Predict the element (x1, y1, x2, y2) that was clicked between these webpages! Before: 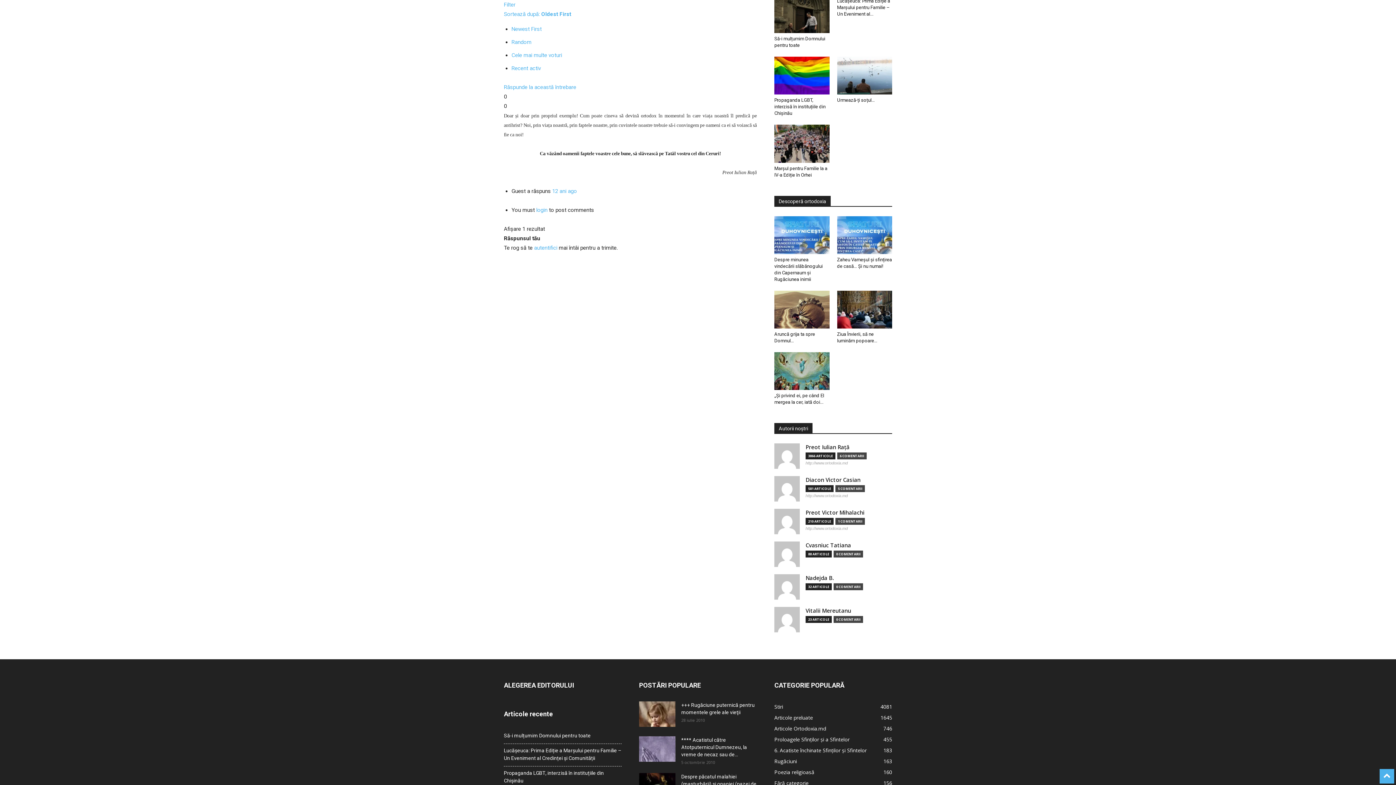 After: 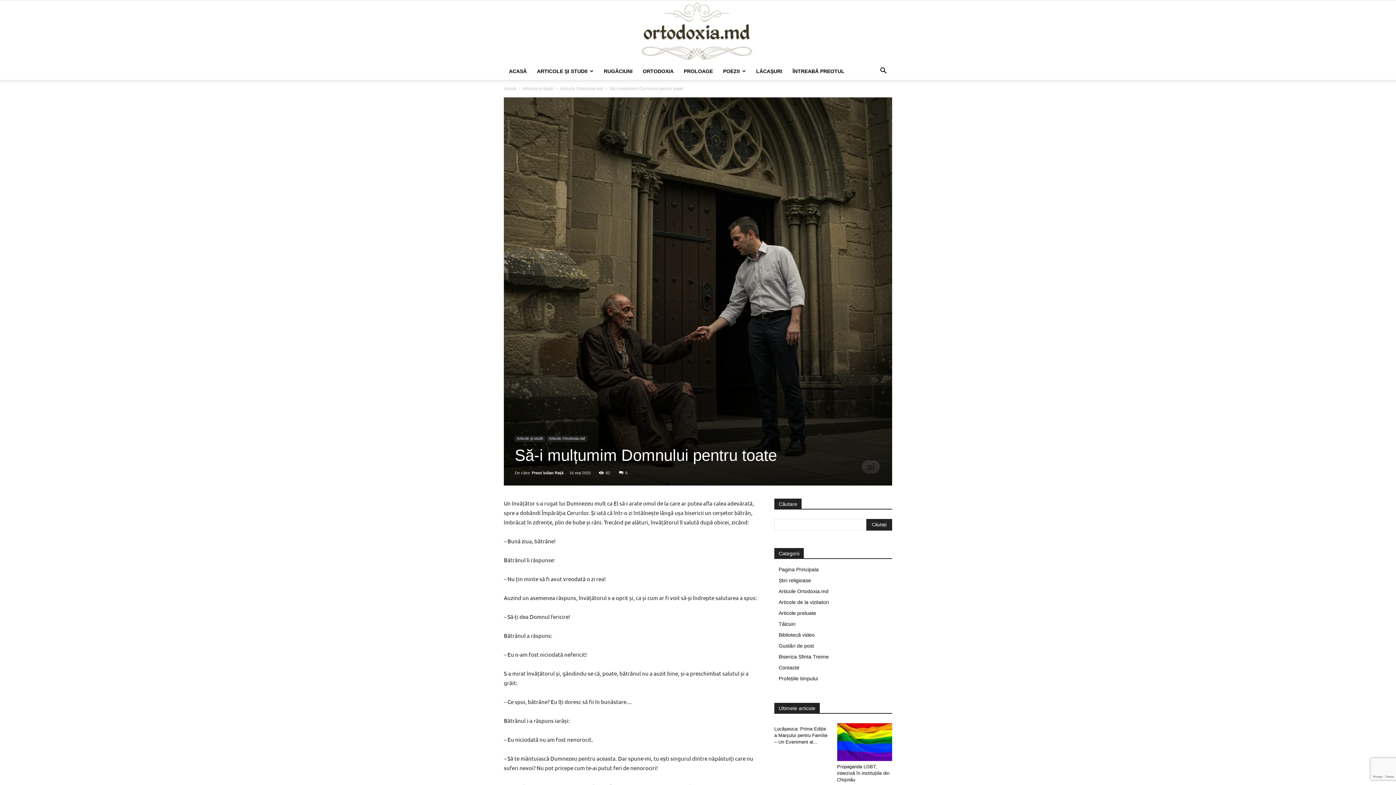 Action: bbox: (774, -4, 829, 33)